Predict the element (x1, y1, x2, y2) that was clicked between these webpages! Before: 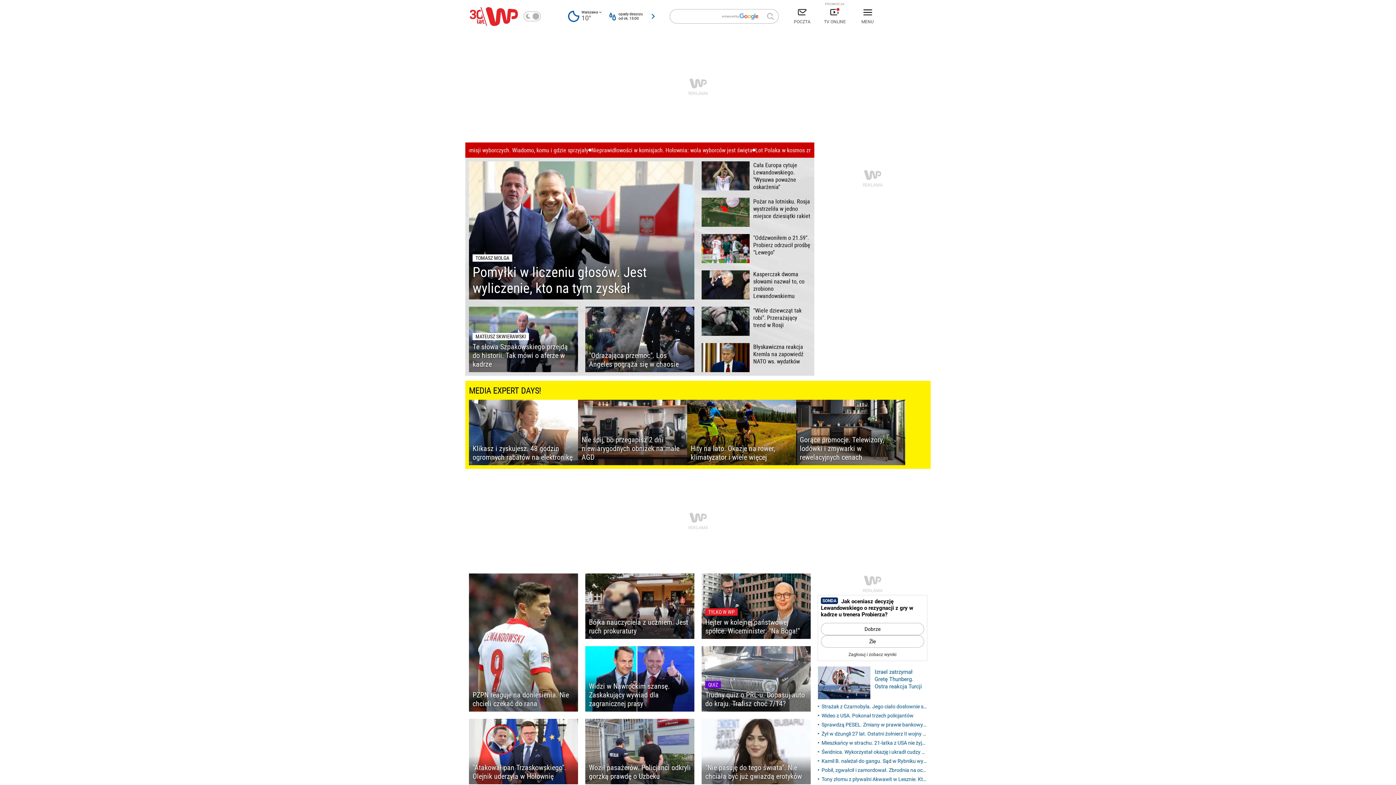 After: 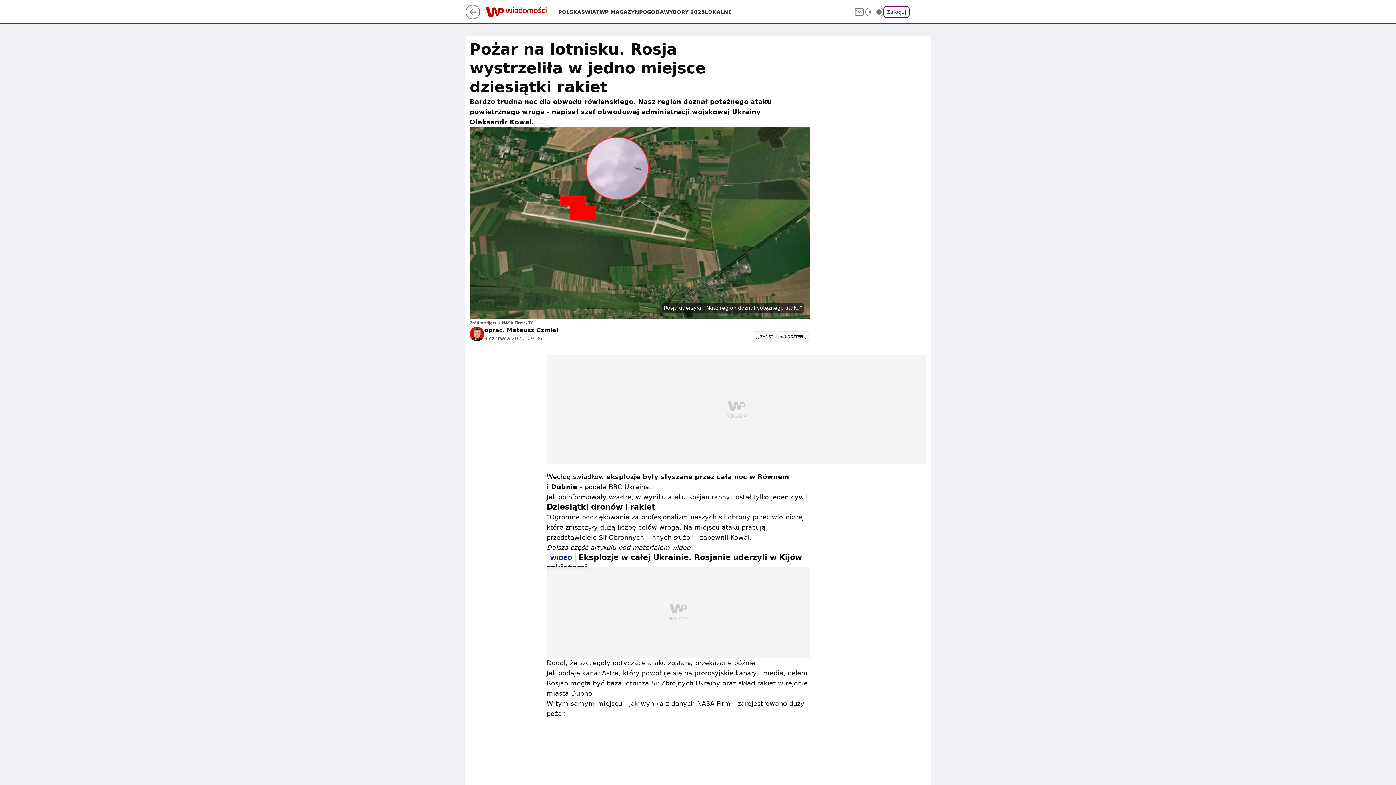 Action: label: Pożar na lotnisku. Rosja wystrzeliła w jedno miejsce dziesiątki rakiet bbox: (701, 197, 810, 226)